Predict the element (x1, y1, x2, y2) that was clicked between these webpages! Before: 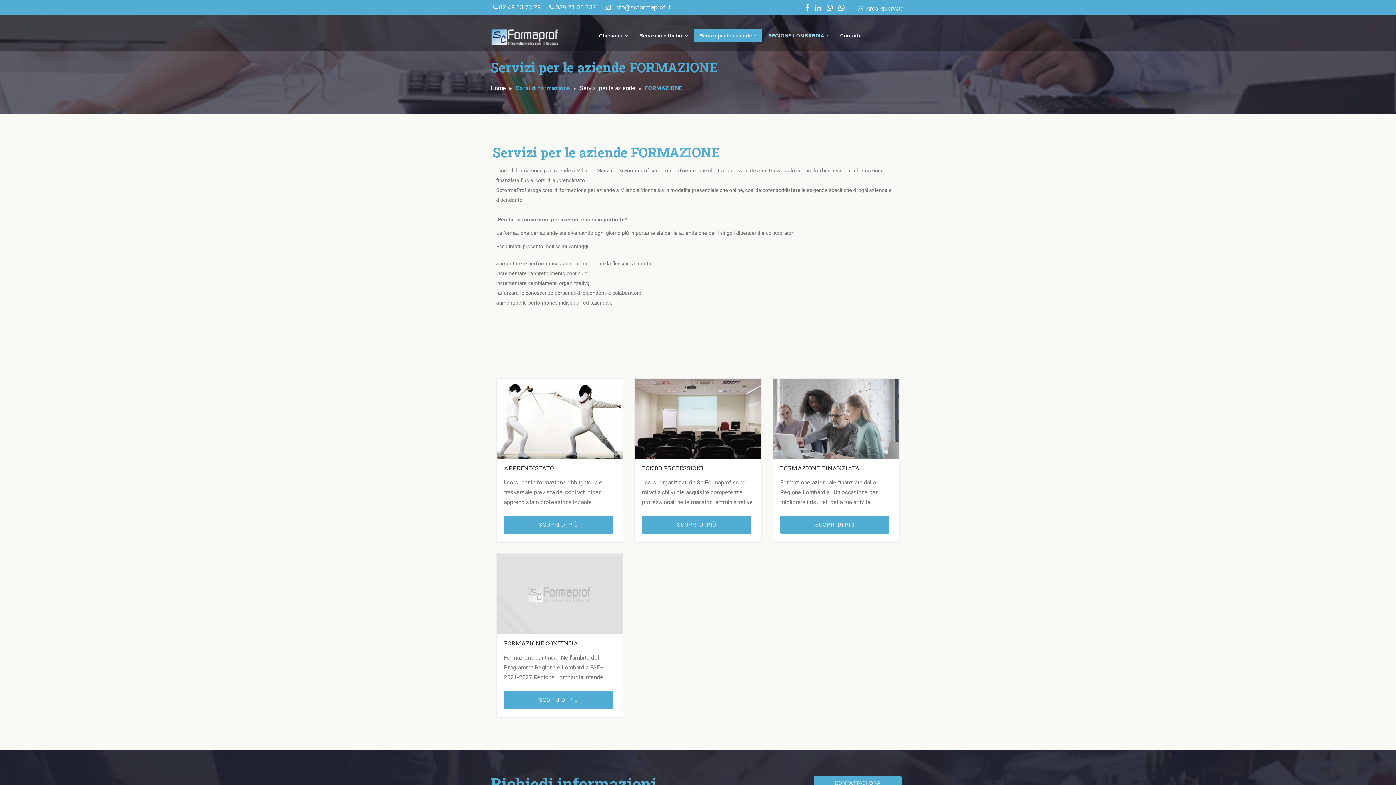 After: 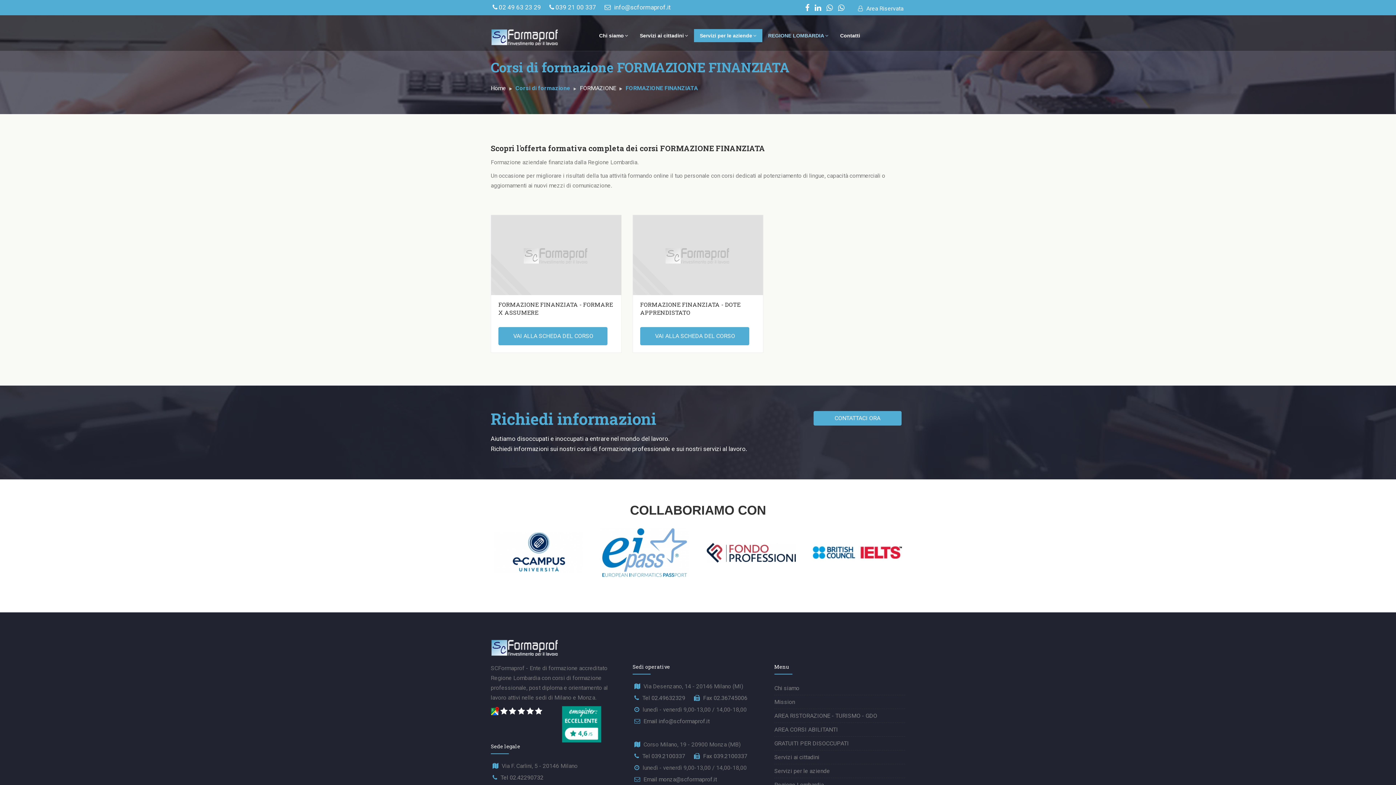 Action: bbox: (780, 516, 889, 534) label: SCOPRI DI PIÙ